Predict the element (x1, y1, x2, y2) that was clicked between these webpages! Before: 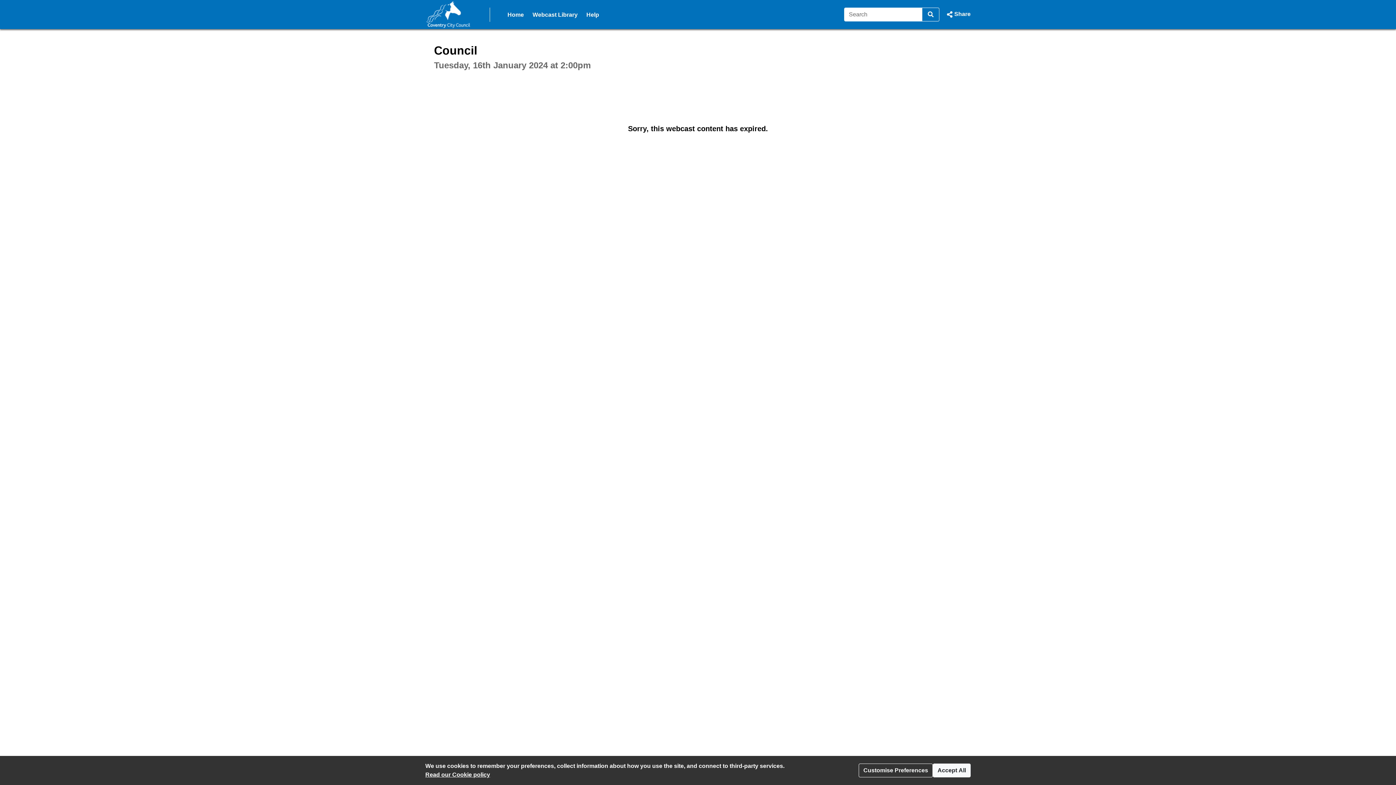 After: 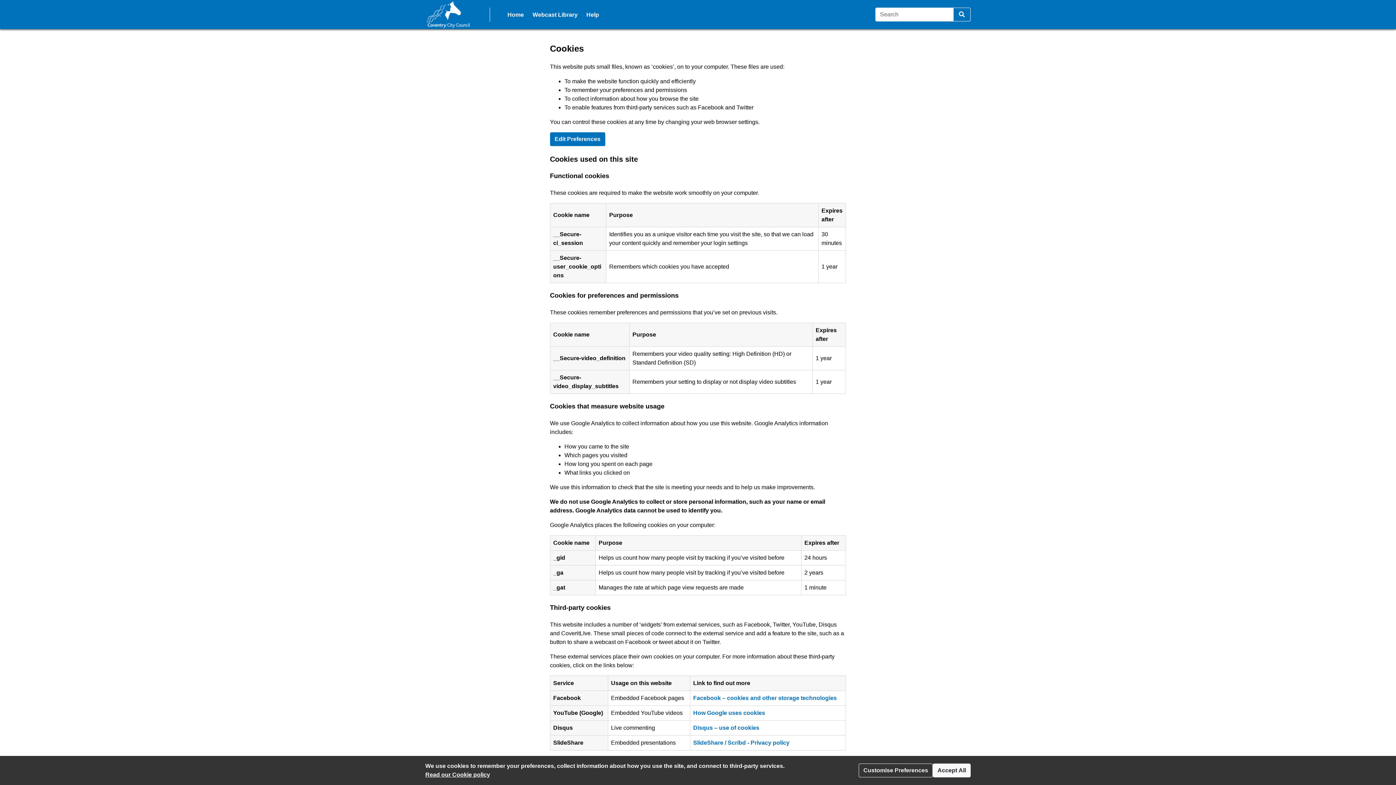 Action: label: Read our Cookie policy bbox: (425, 772, 490, 778)